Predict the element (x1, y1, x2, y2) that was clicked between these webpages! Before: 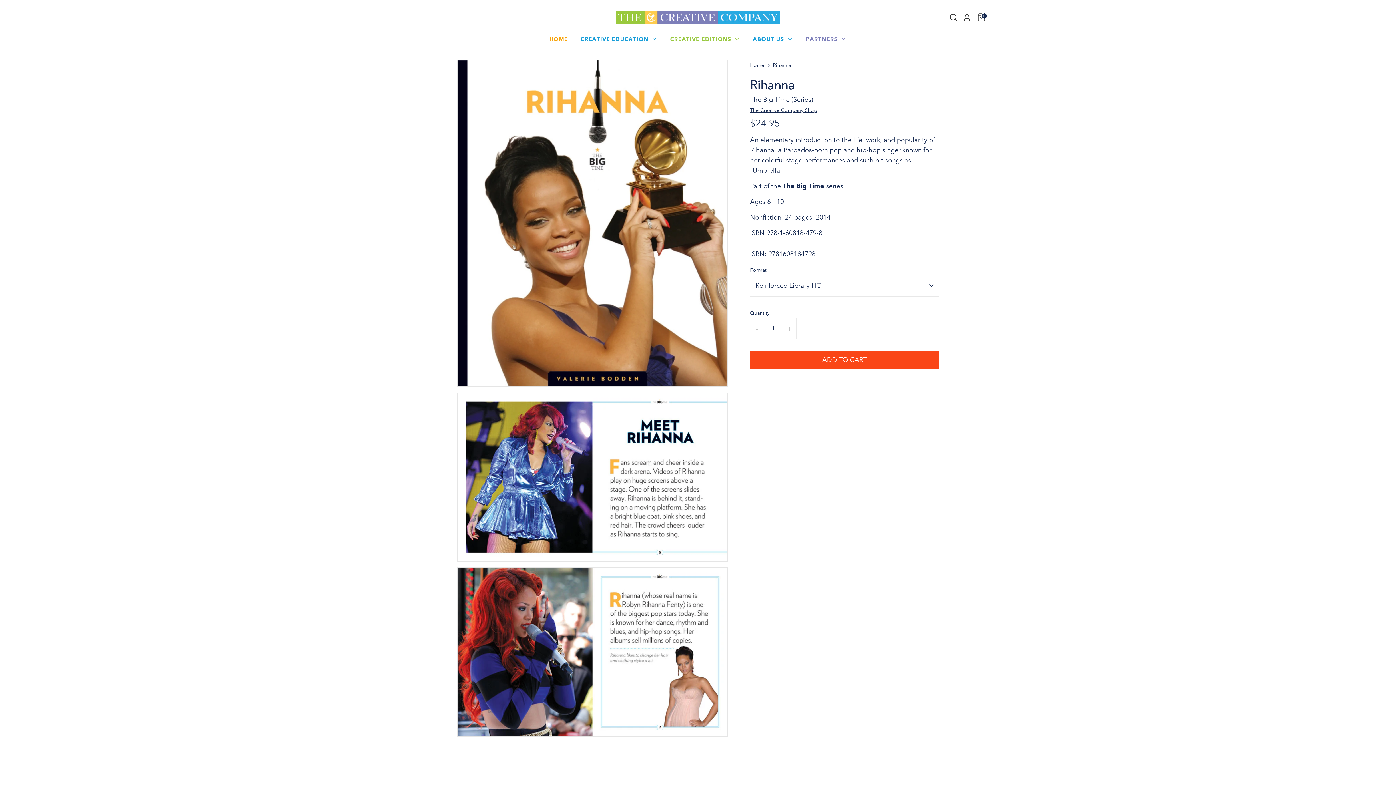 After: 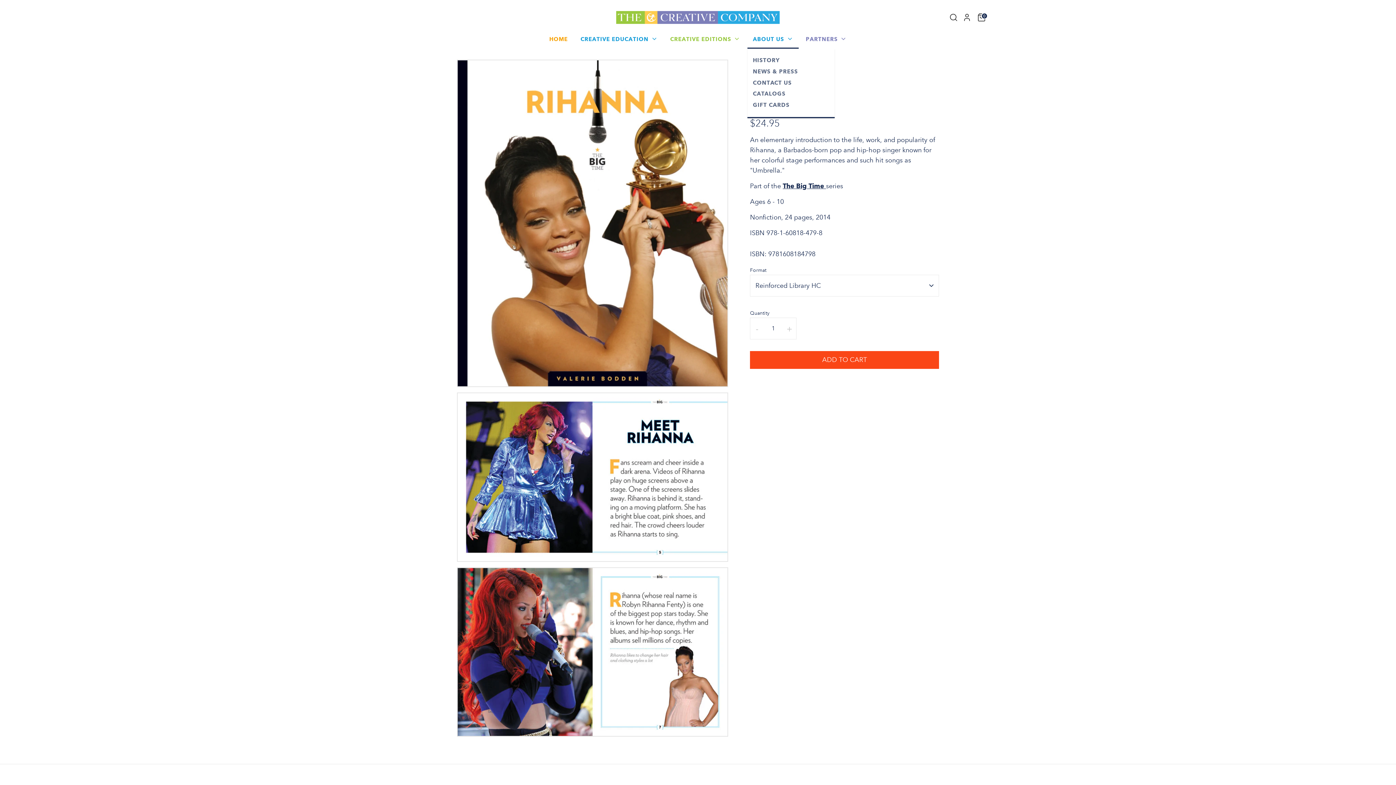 Action: bbox: (747, 34, 798, 48) label: ABOUT US 